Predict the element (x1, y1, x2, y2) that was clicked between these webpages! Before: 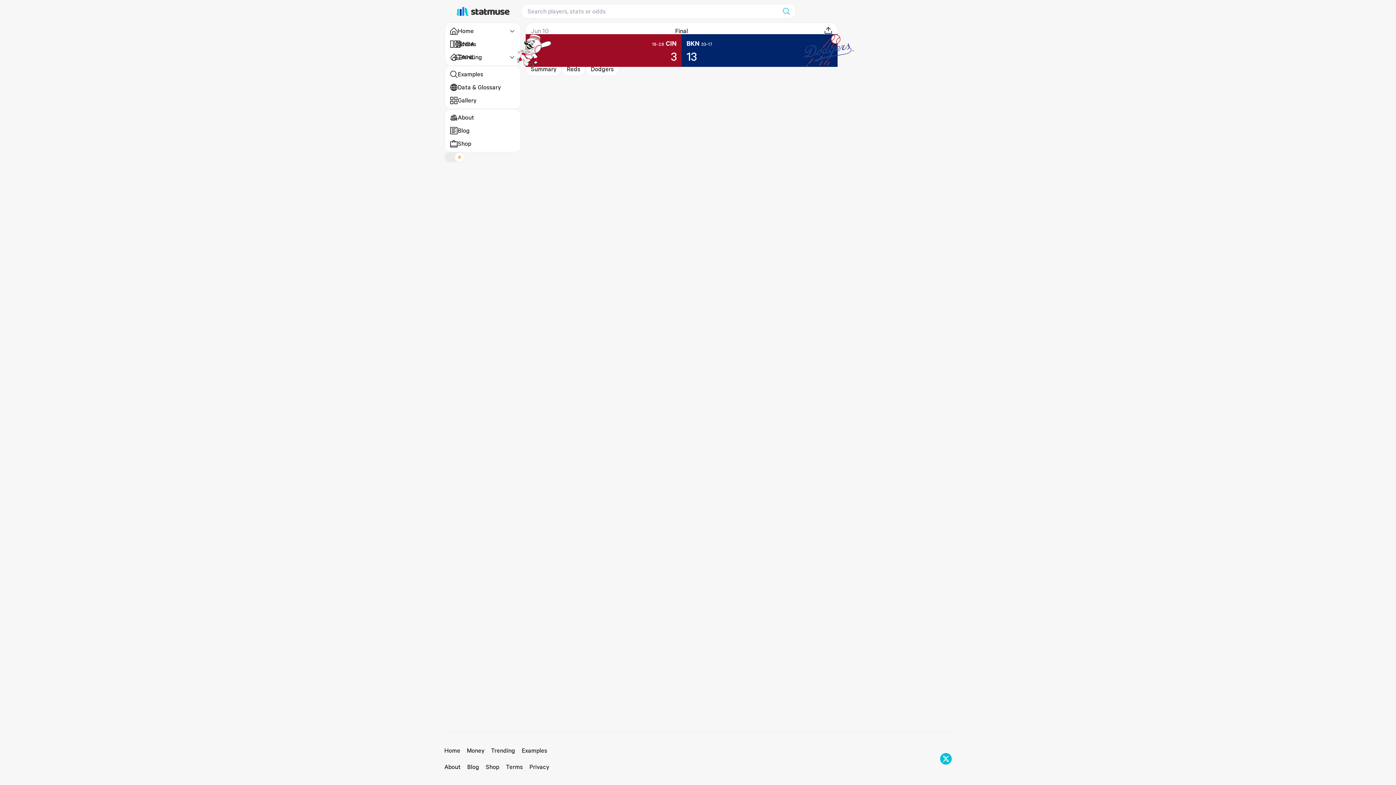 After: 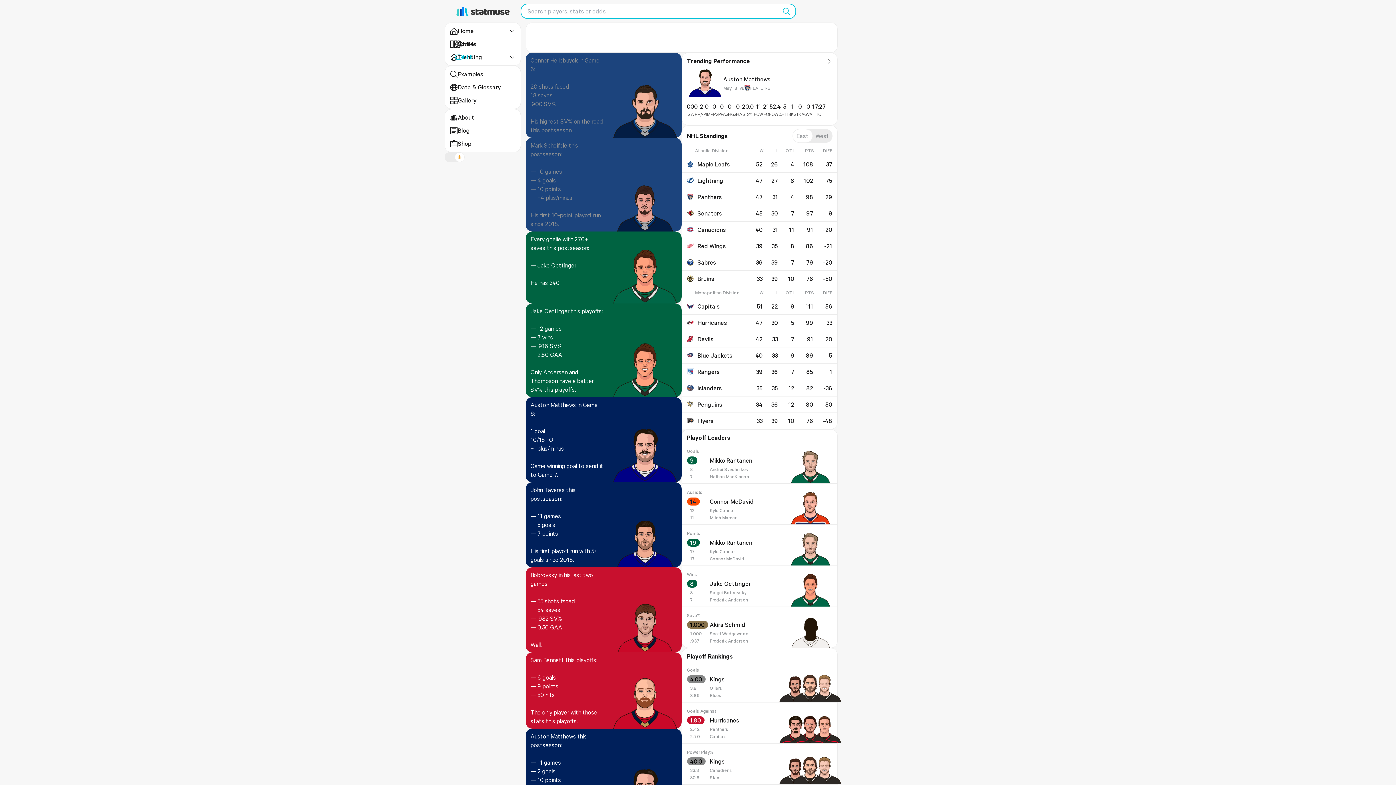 Action: label: NHL bbox: (454, 52, 515, 62)